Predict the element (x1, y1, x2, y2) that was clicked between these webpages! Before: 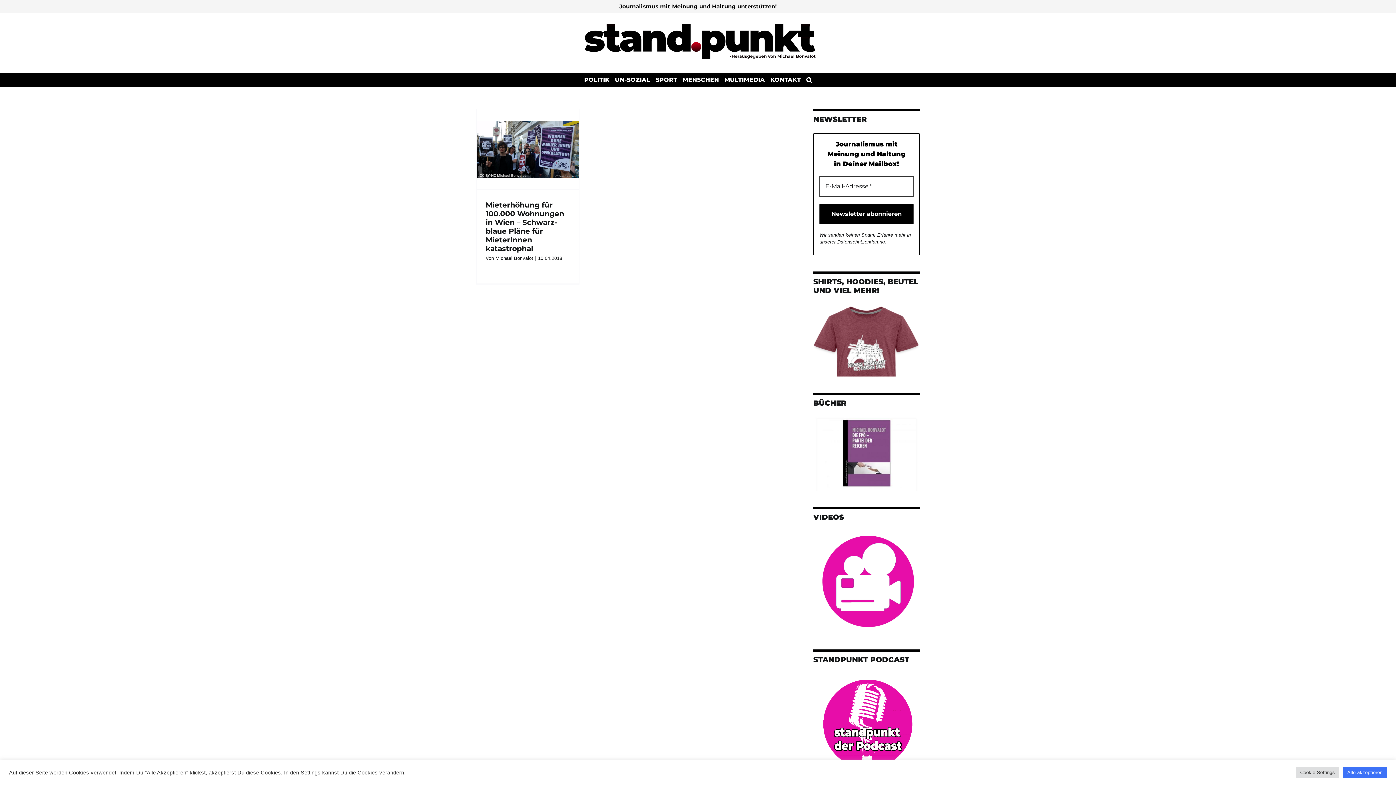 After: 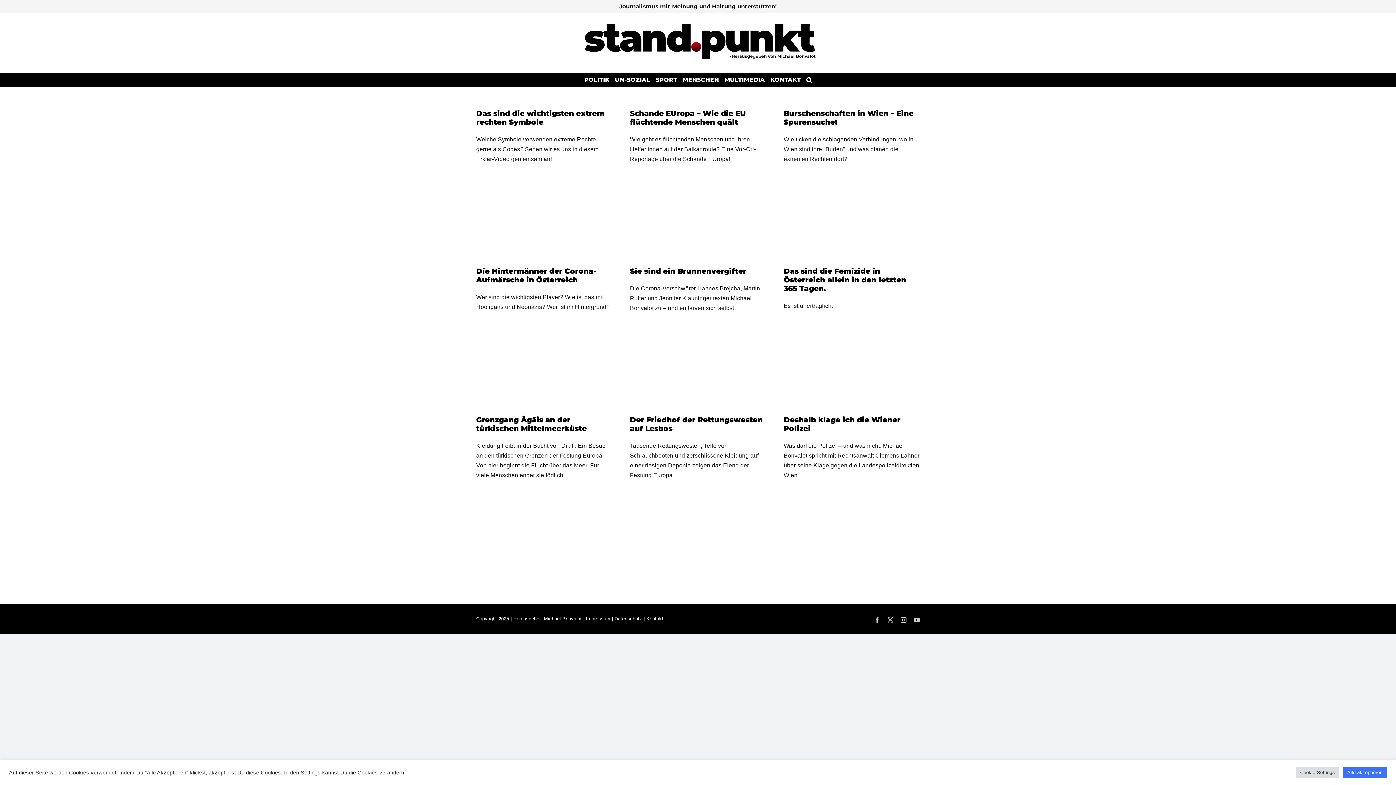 Action: bbox: (813, 533, 920, 539)